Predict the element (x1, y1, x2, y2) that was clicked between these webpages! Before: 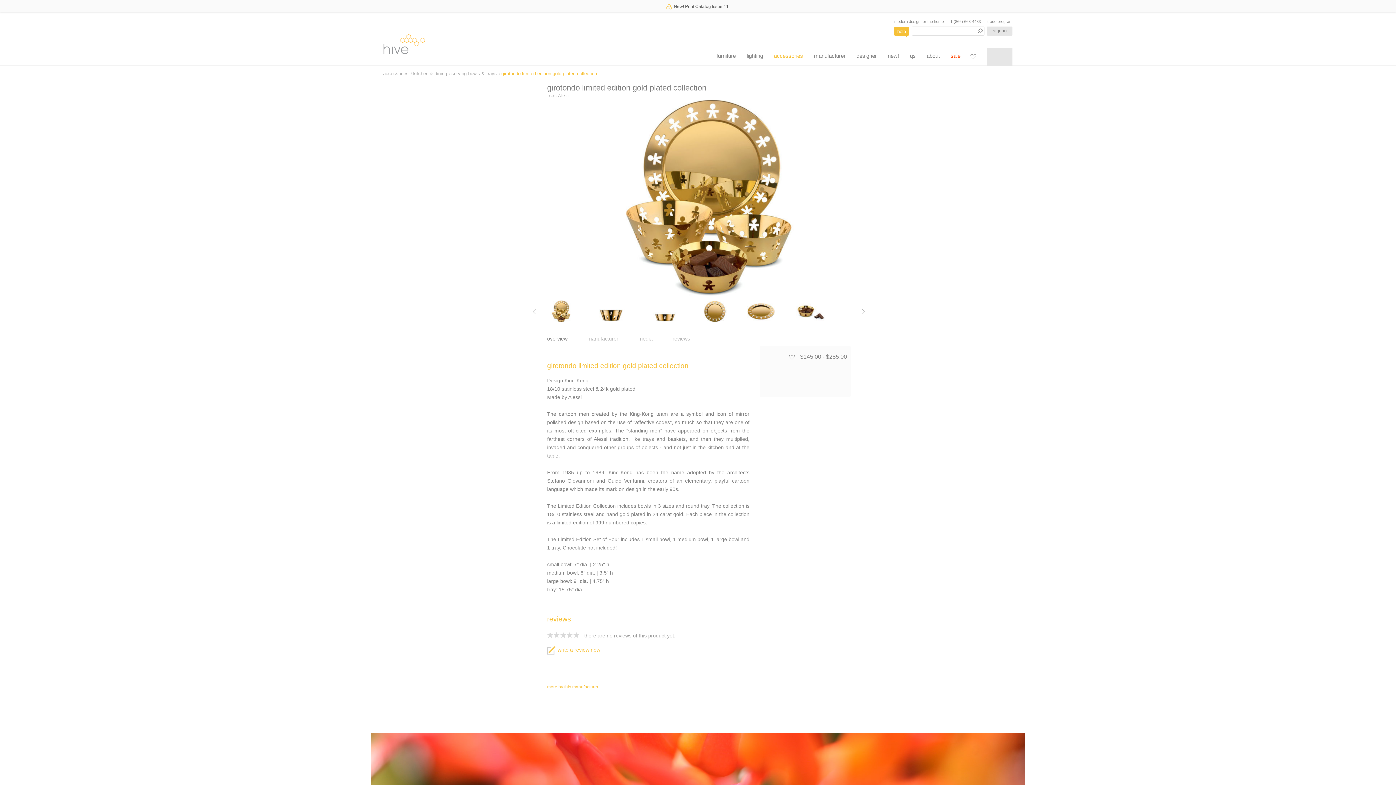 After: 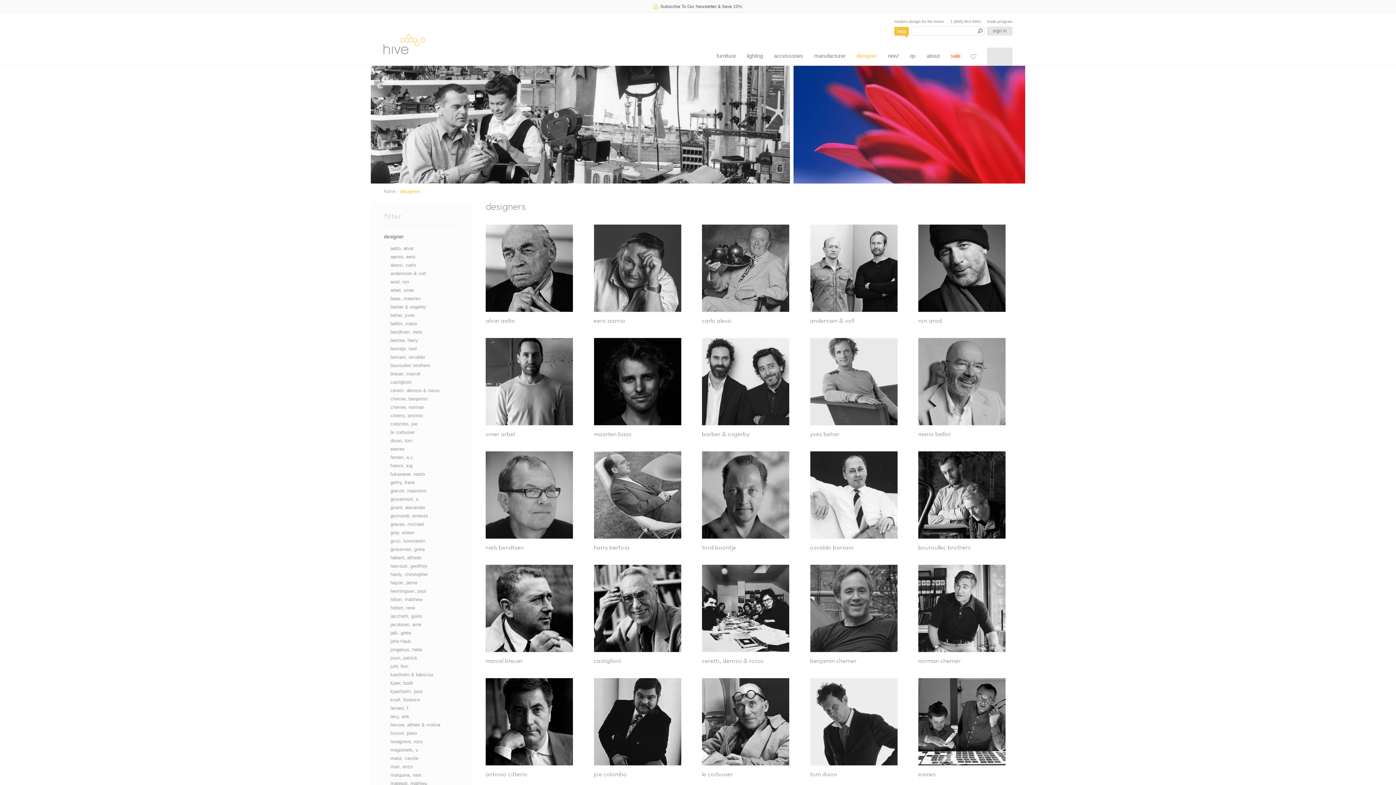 Action: label: designer bbox: (856, 52, 877, 58)